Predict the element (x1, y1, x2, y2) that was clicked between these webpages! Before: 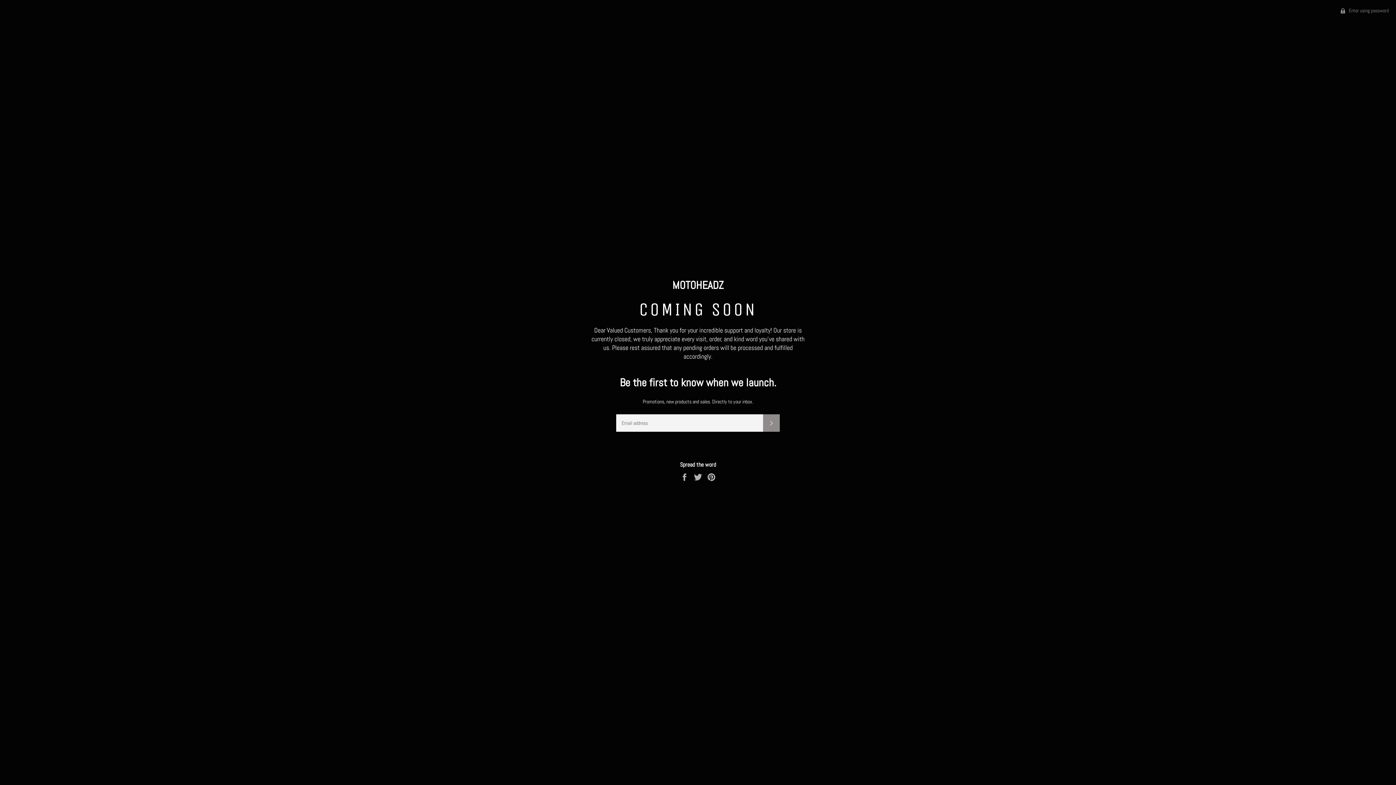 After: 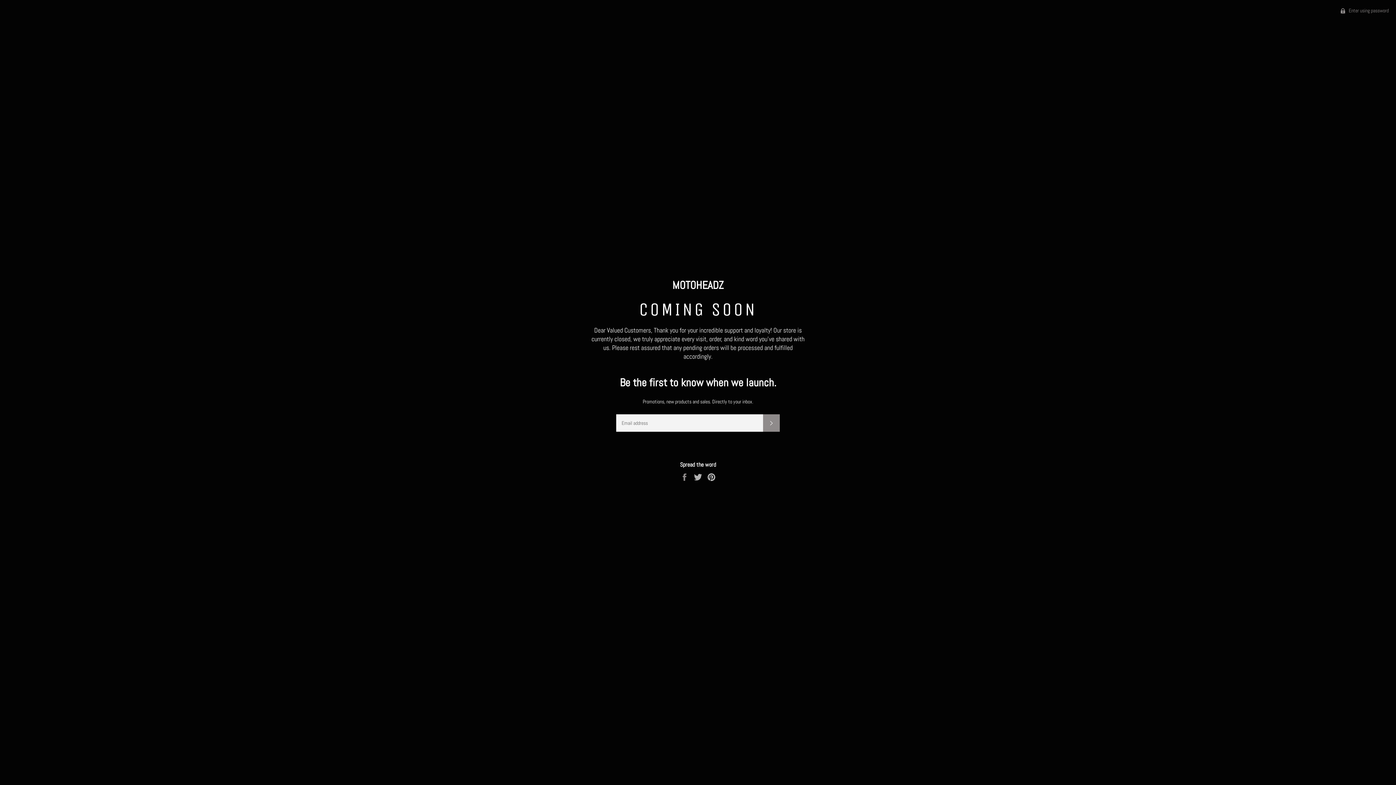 Action: label:  
Share on Facebook bbox: (680, 473, 690, 480)